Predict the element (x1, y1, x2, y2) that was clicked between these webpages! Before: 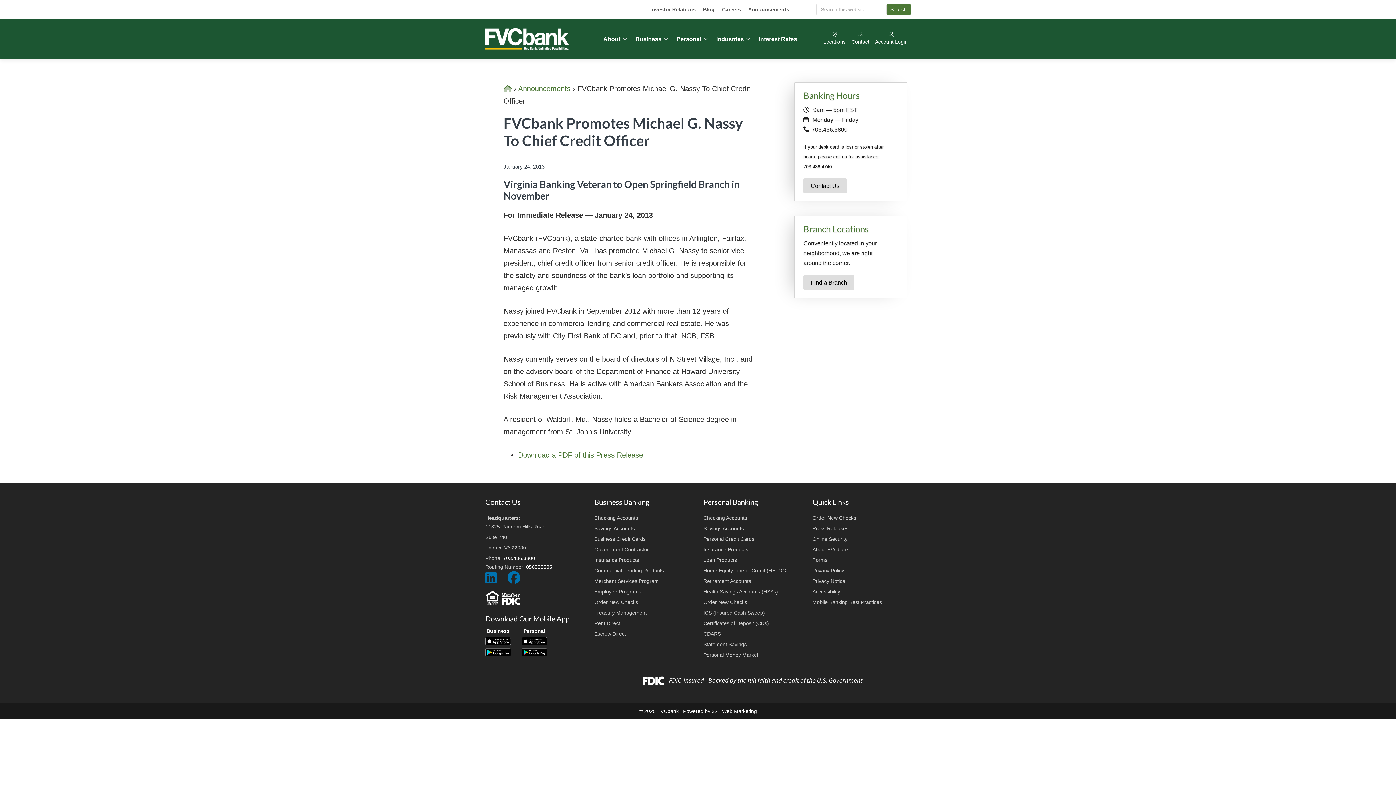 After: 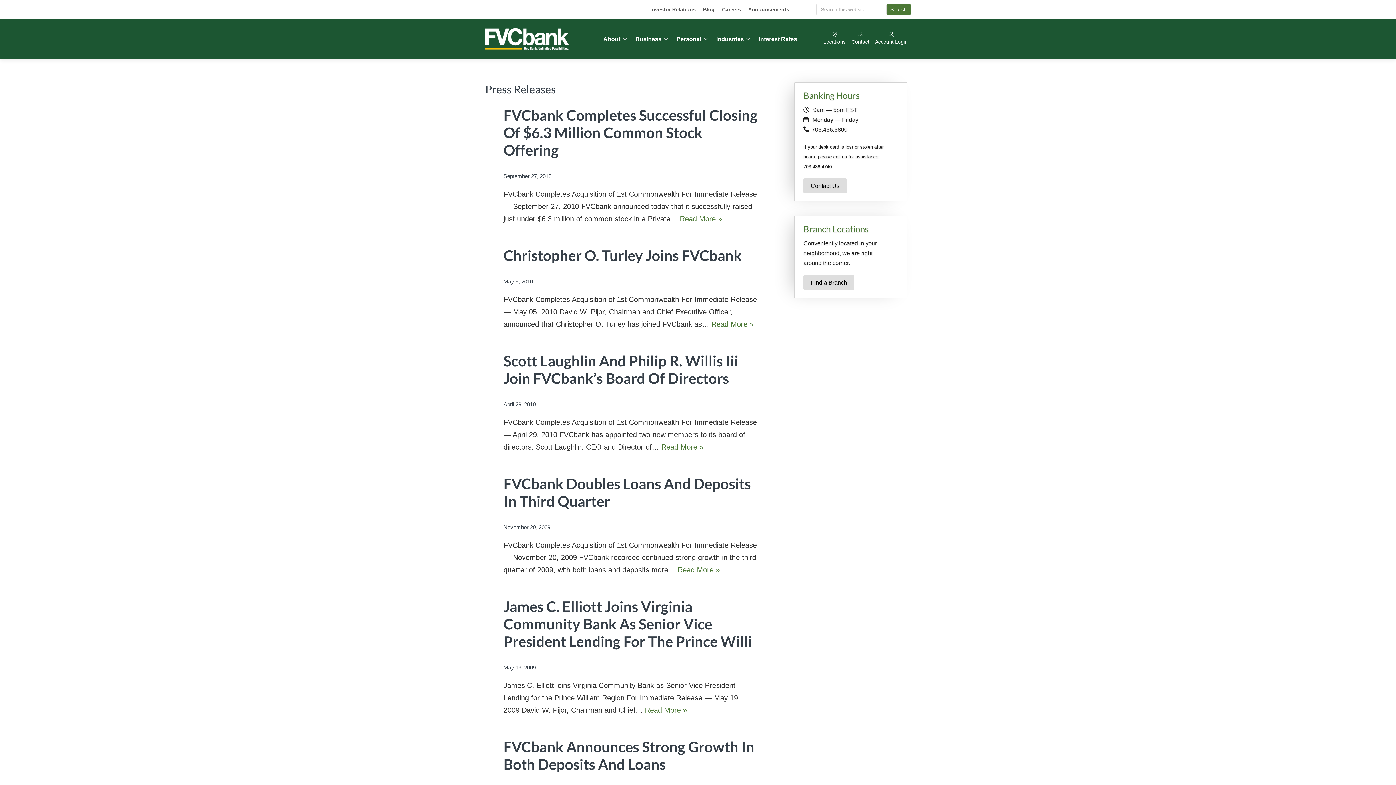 Action: bbox: (812, 525, 848, 531) label: Press Releases